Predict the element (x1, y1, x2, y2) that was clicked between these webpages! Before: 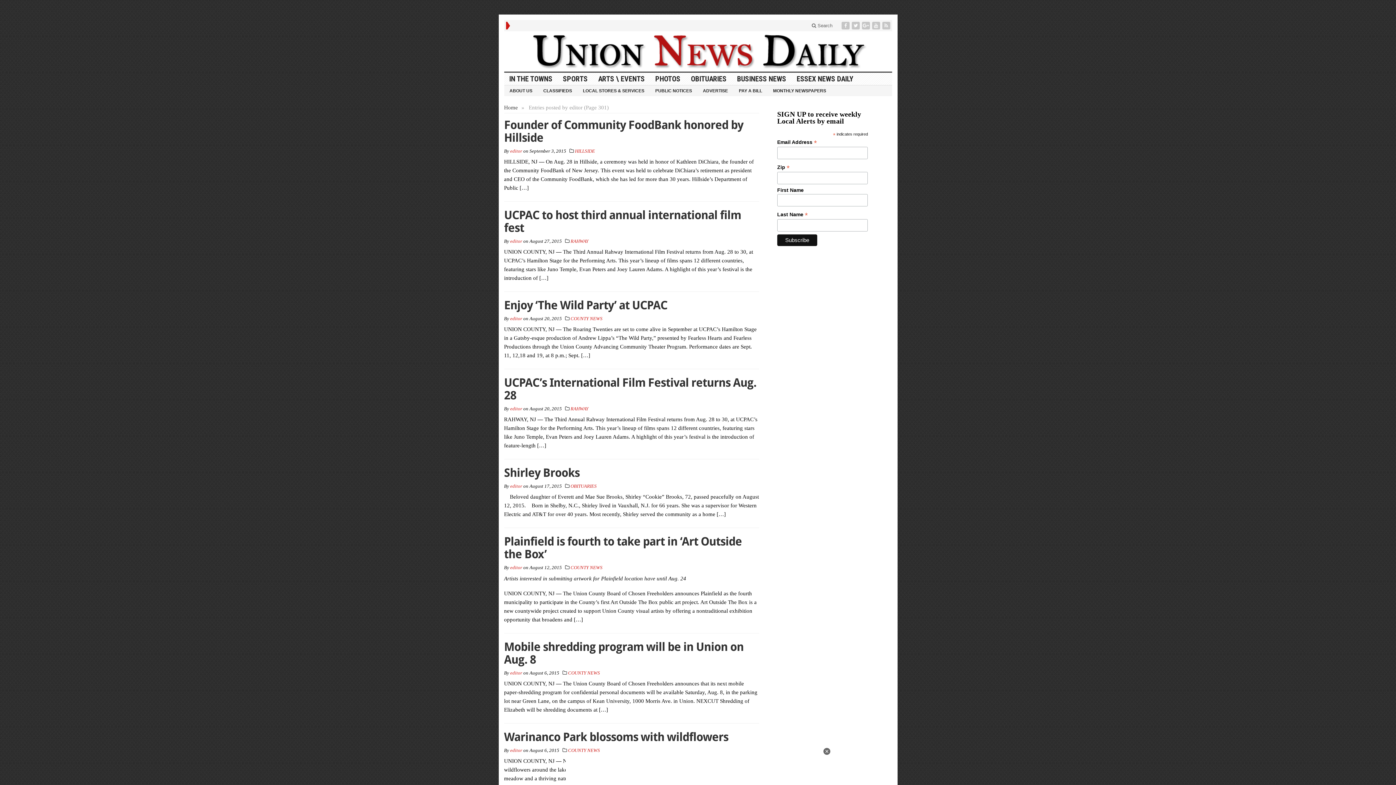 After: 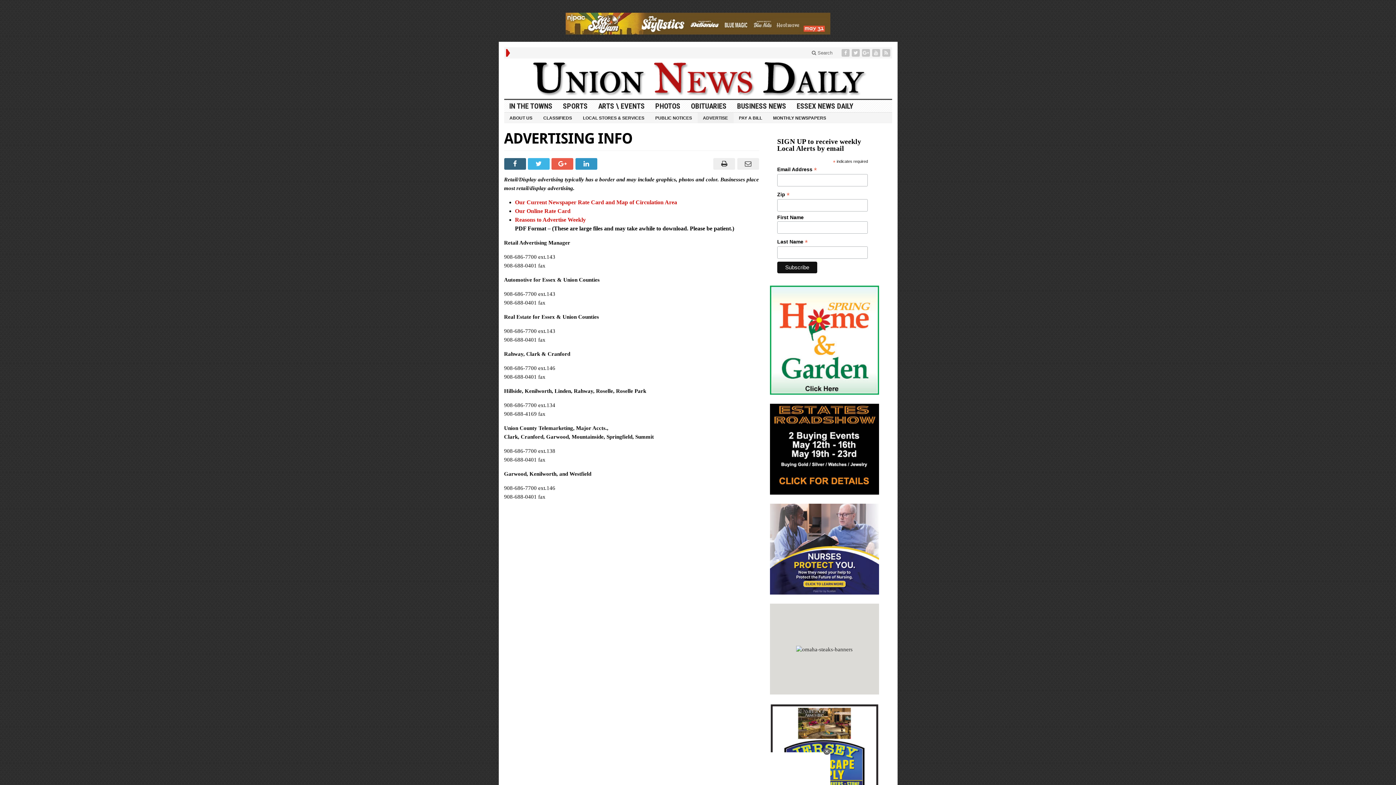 Action: label: ADVERTISE bbox: (697, 85, 733, 95)